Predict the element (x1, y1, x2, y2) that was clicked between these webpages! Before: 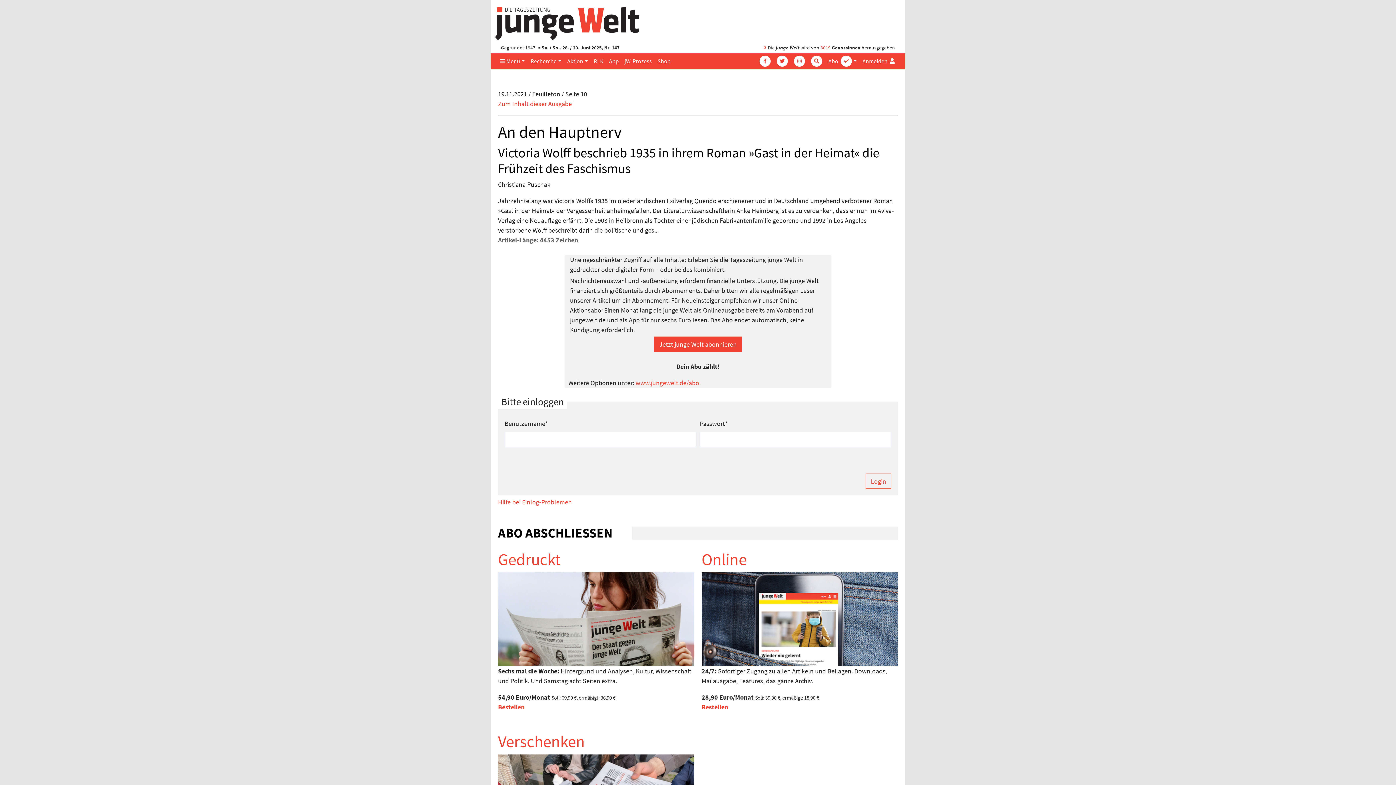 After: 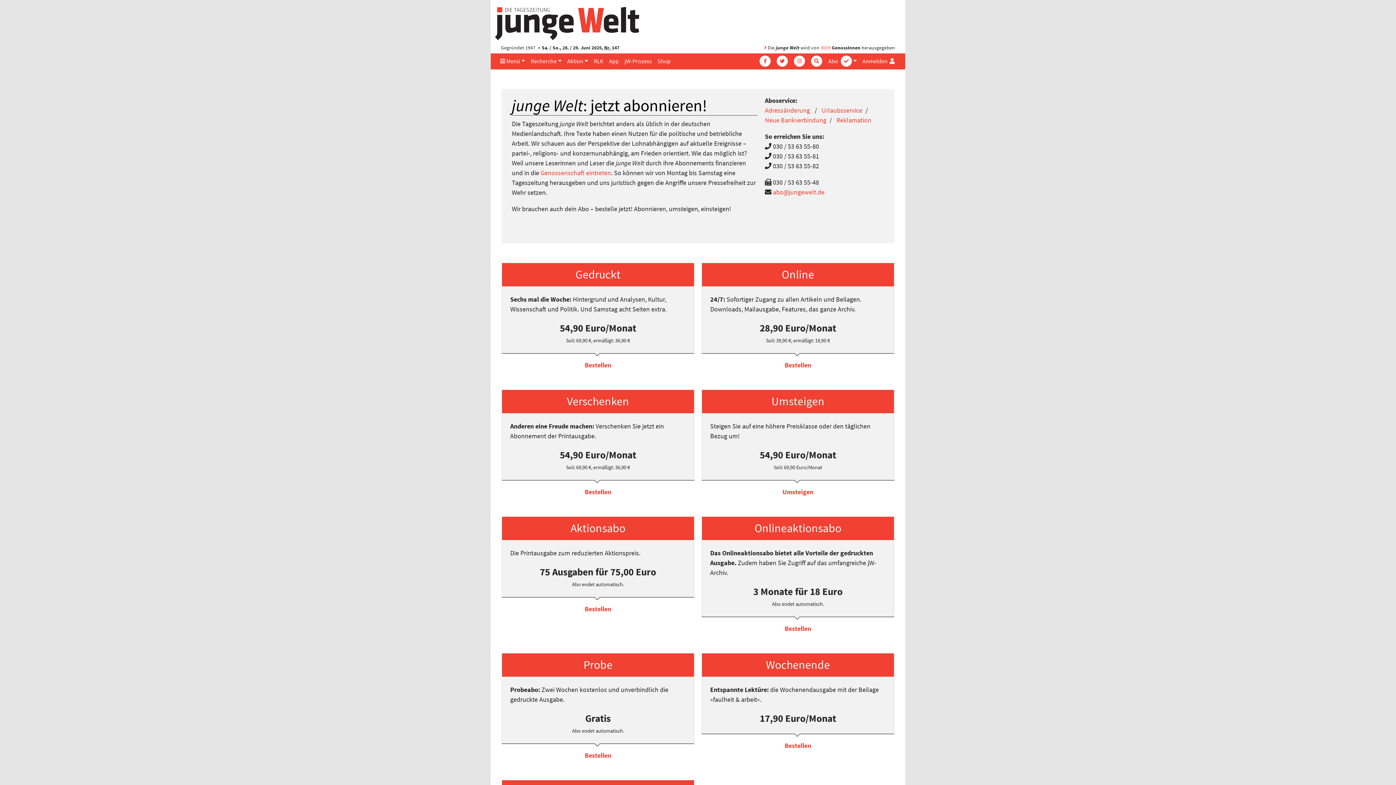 Action: bbox: (635, 379, 699, 387) label: www.jungewelt.de/abo